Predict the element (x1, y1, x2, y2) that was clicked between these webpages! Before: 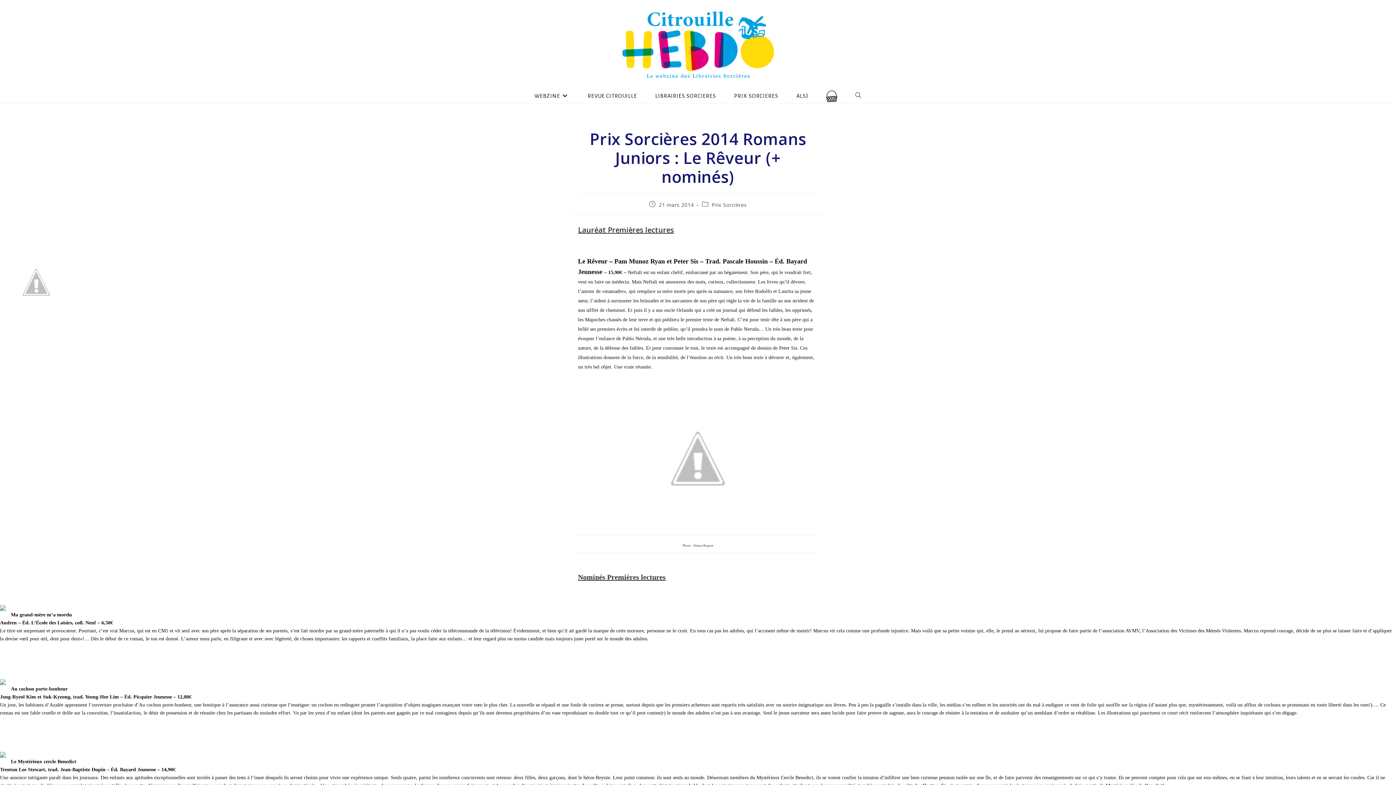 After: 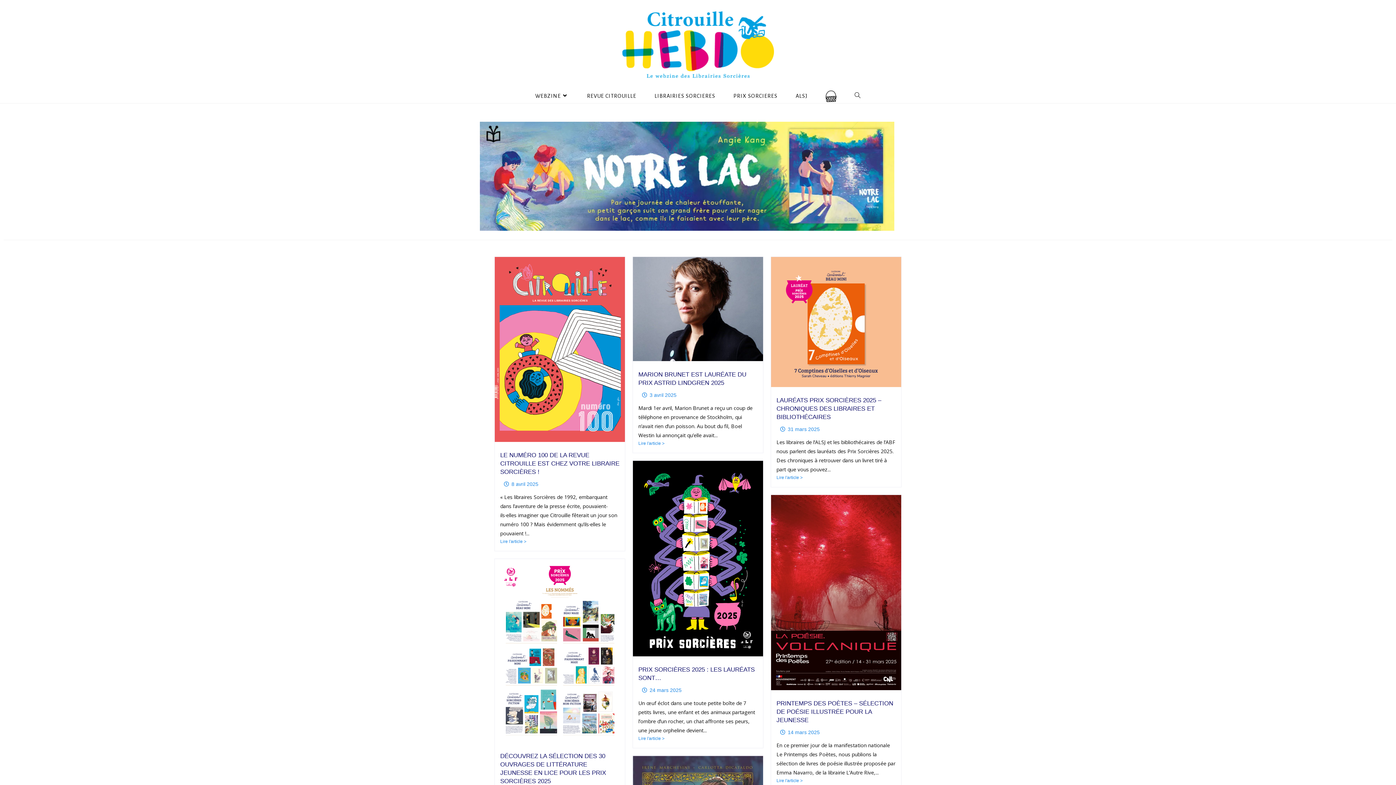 Action: bbox: (525, 88, 578, 103) label: WEBZINE